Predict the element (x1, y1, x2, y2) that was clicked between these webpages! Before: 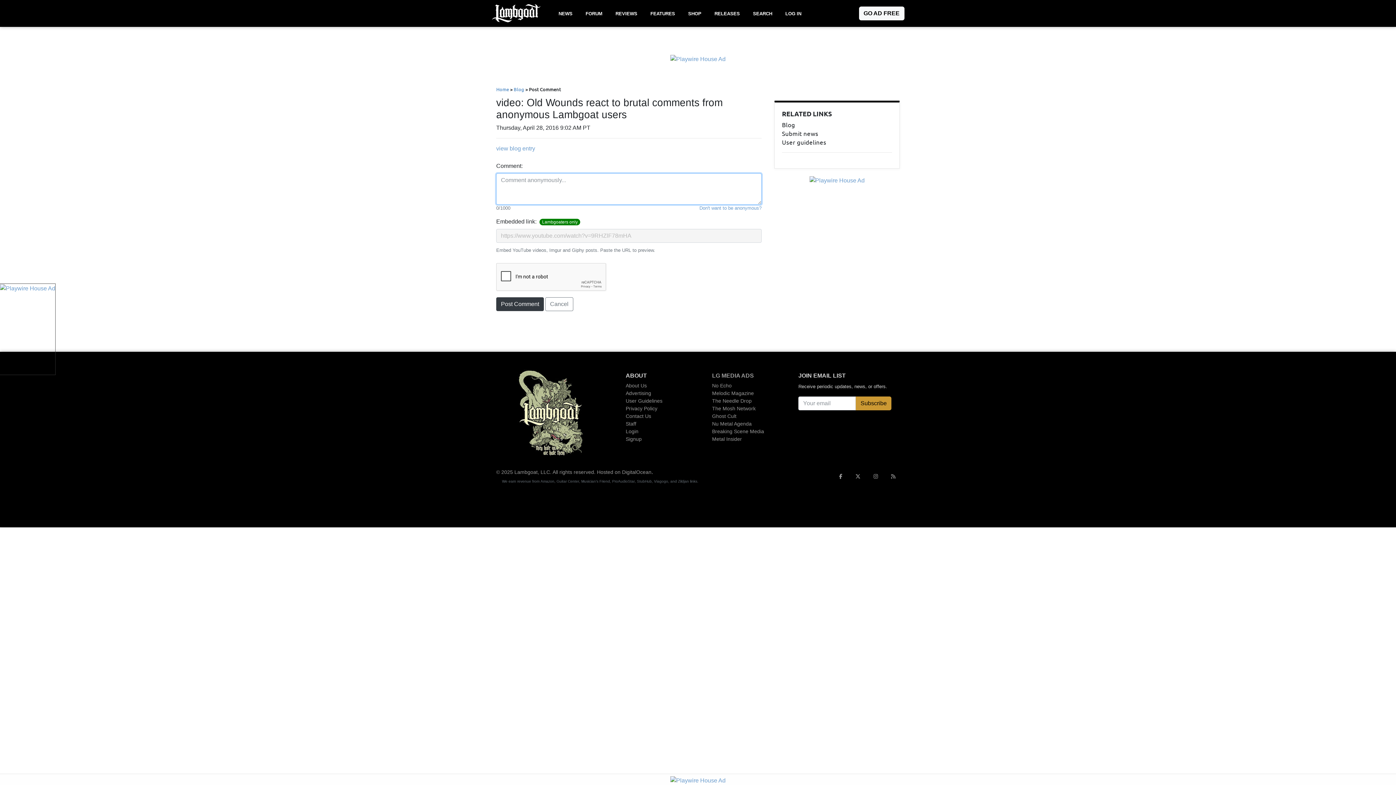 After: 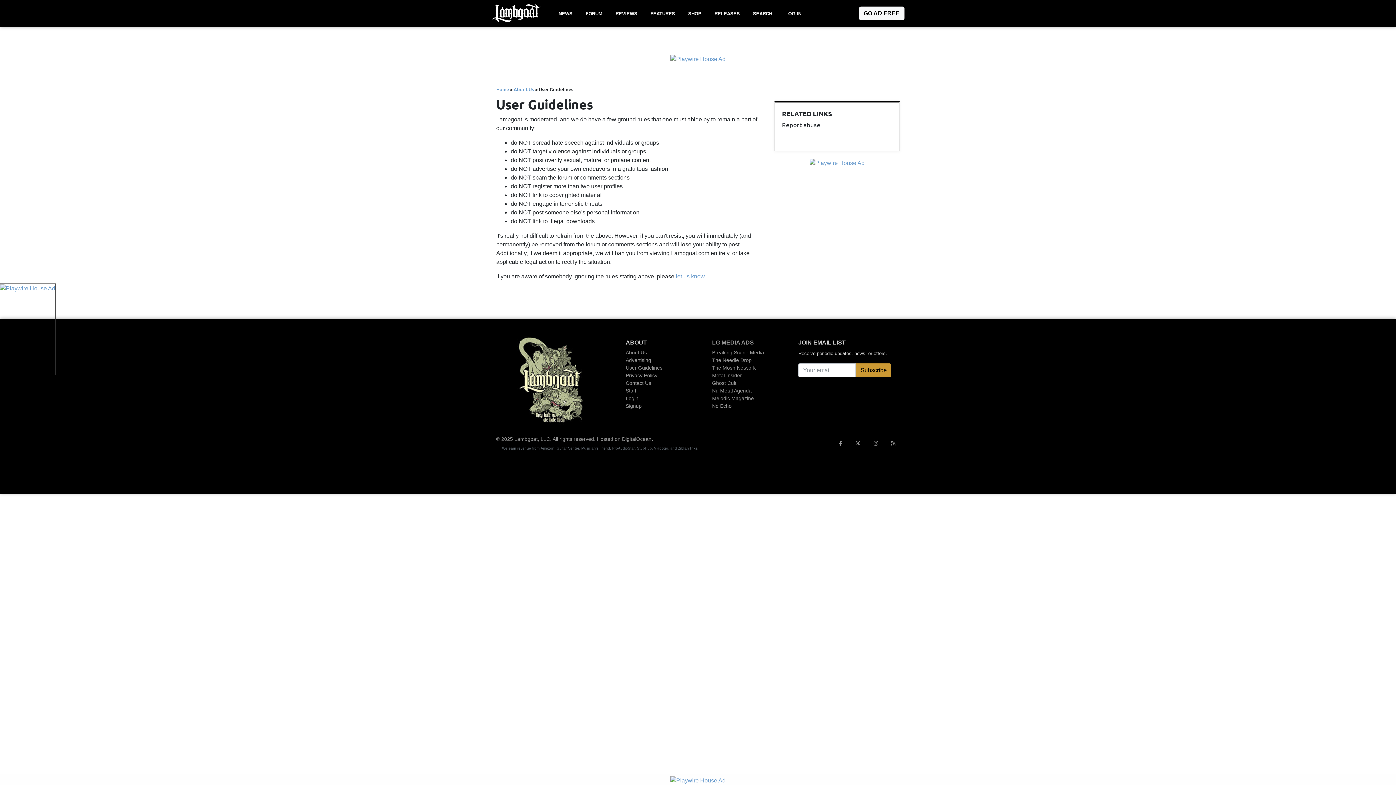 Action: bbox: (782, 137, 892, 146) label: User guidelines